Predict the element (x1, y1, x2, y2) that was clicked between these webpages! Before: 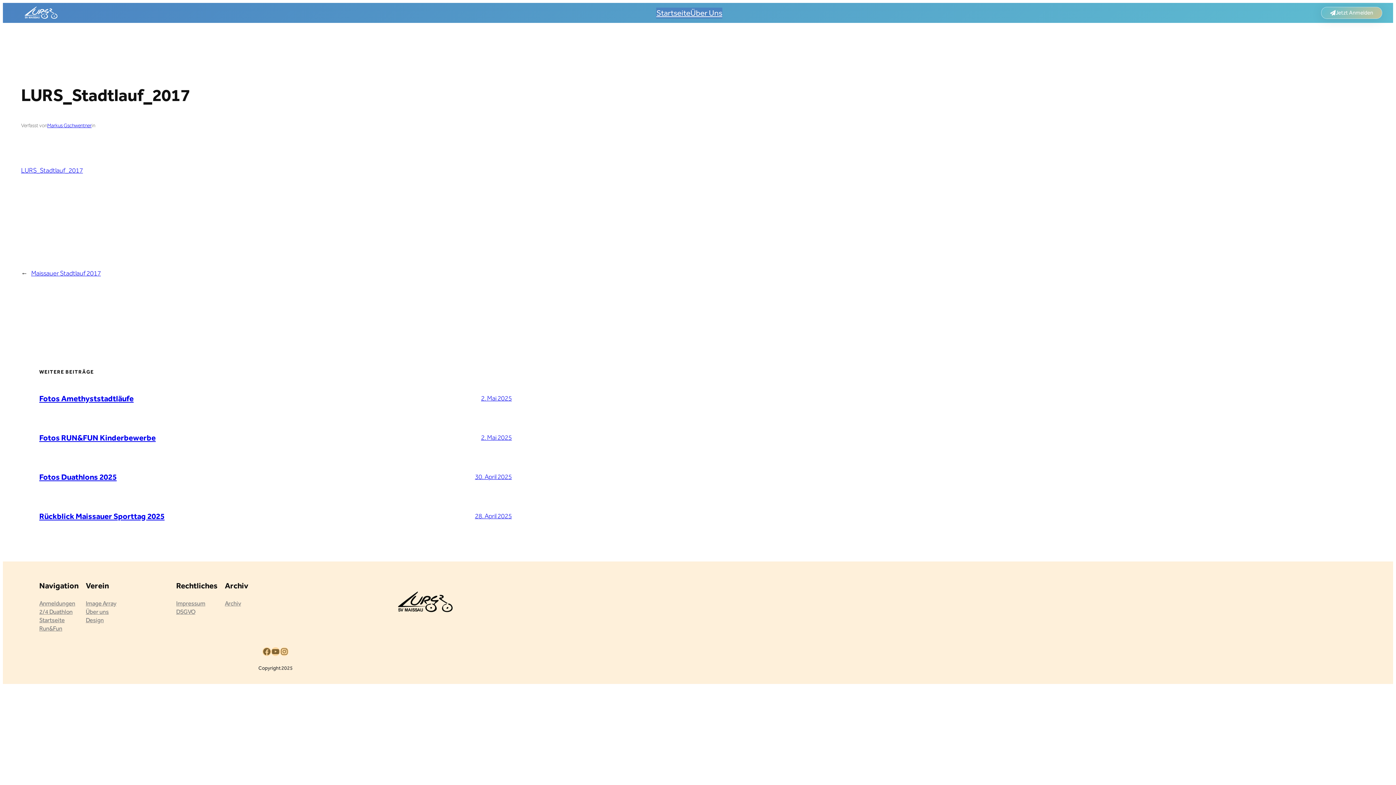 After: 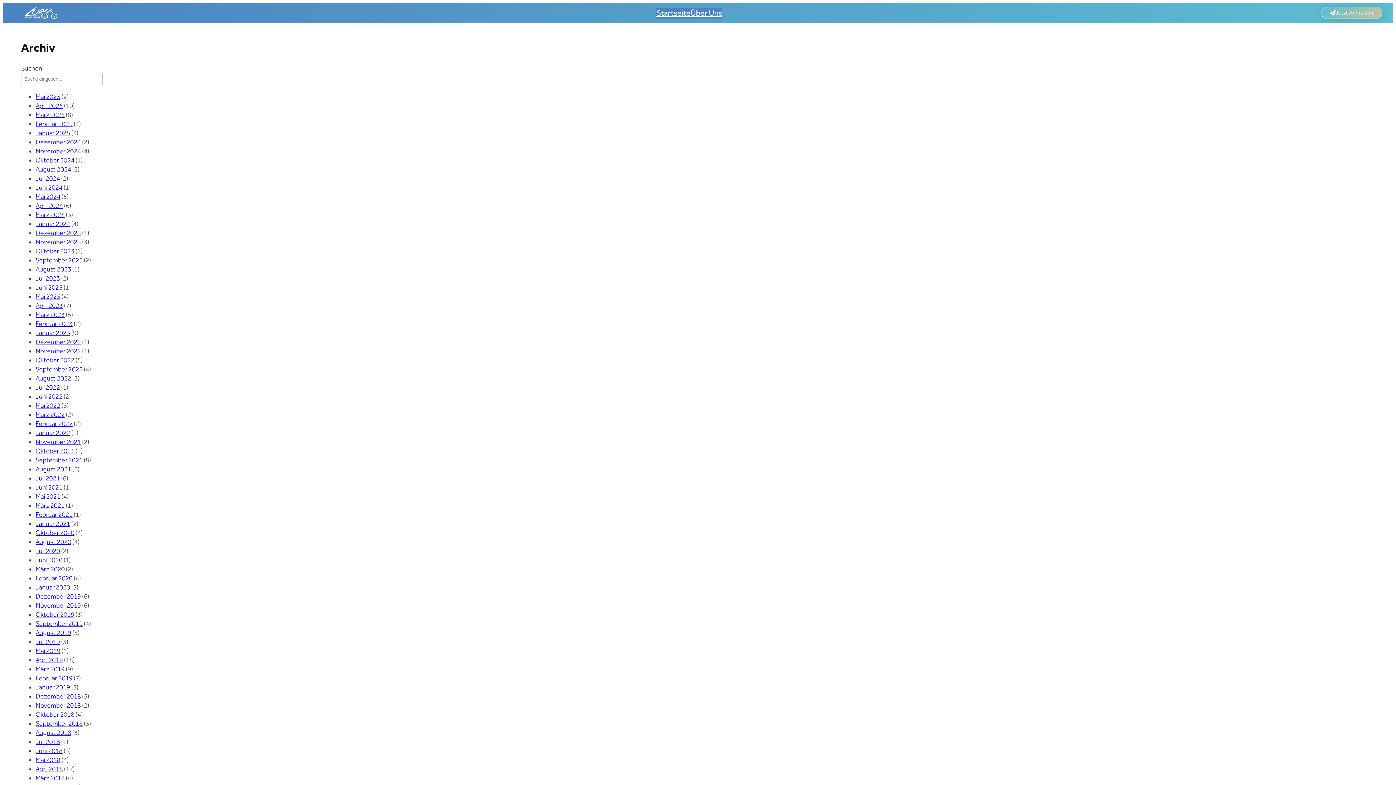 Action: bbox: (224, 599, 241, 607) label: Archiv